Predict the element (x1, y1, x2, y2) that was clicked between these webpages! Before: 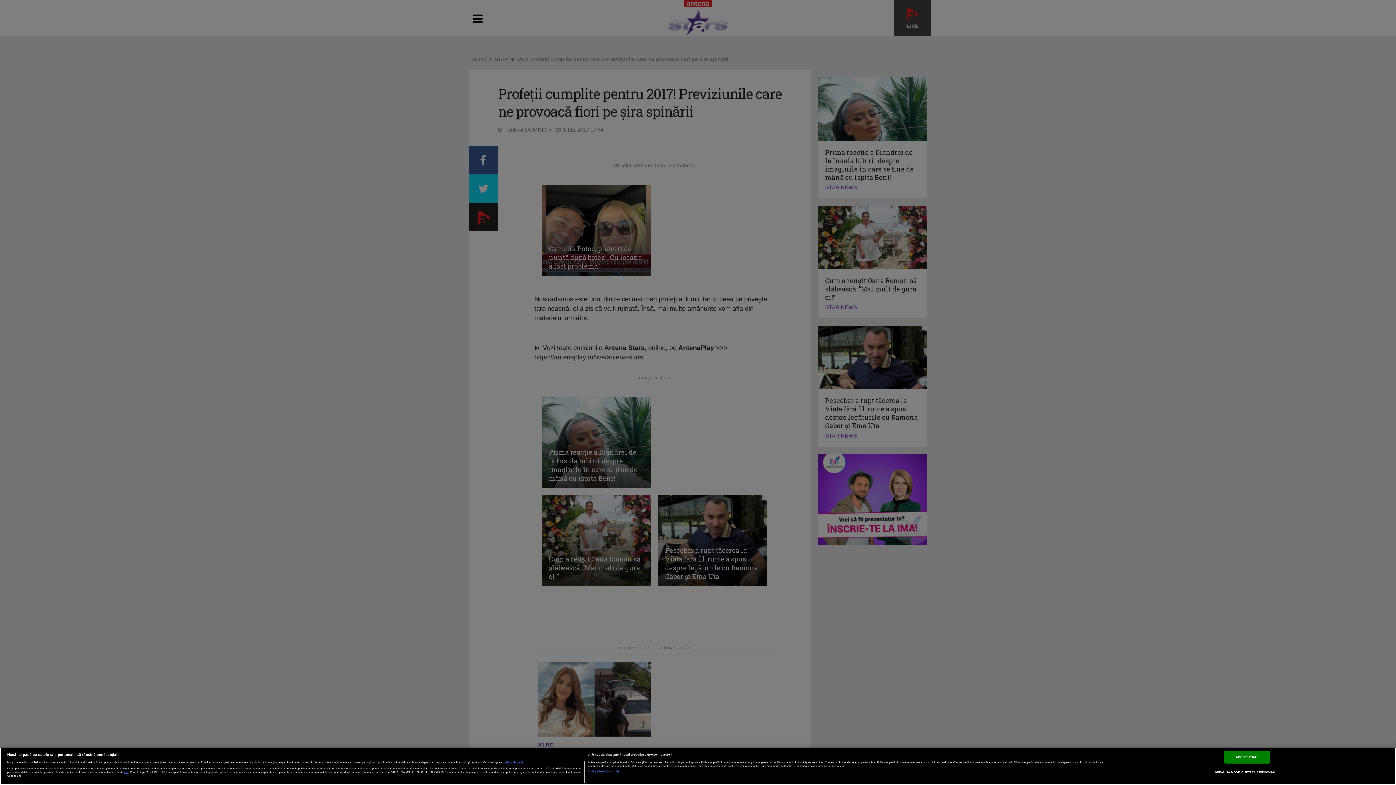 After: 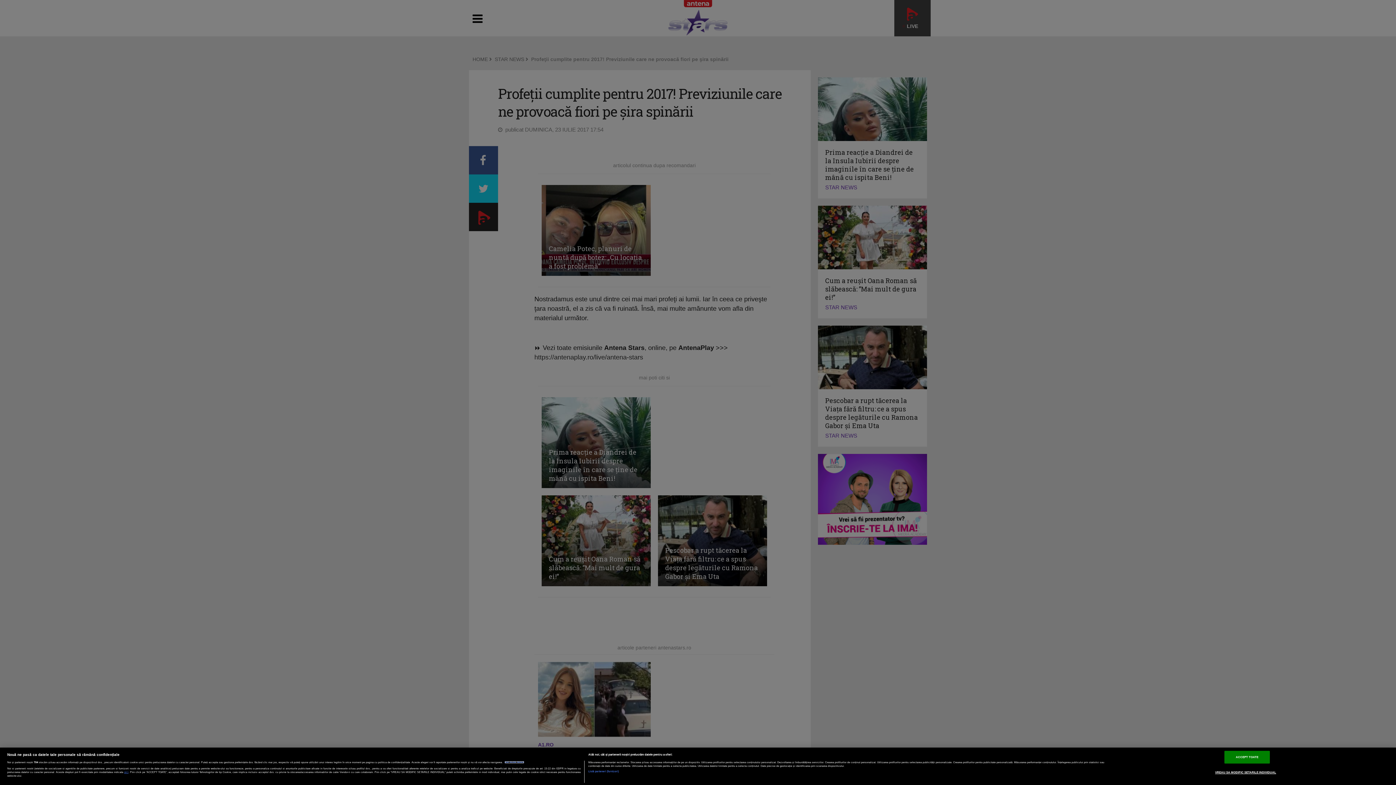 Action: label: Mai multe informații despre confidențialitatea datelor dvs., se deschide într-o fereastră nouă bbox: (504, 761, 524, 763)